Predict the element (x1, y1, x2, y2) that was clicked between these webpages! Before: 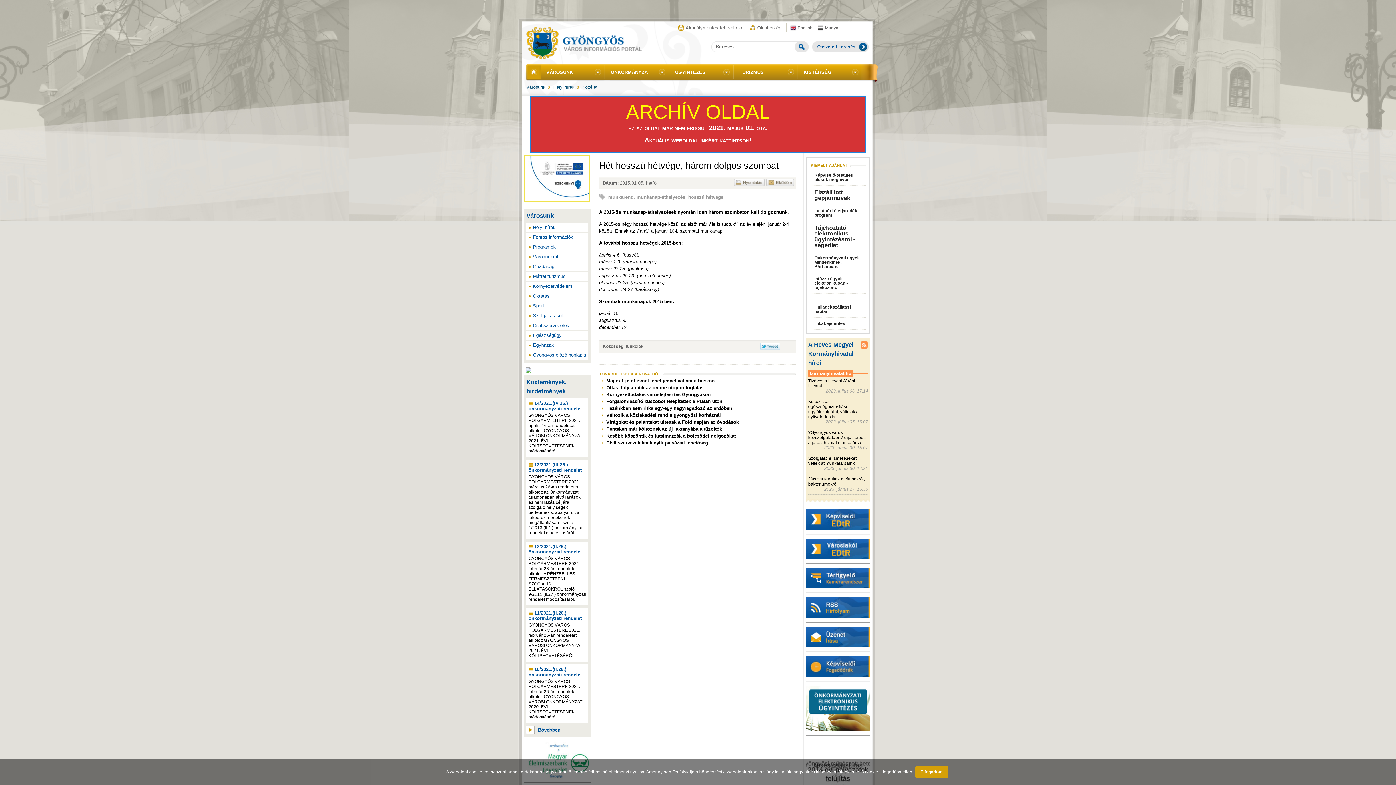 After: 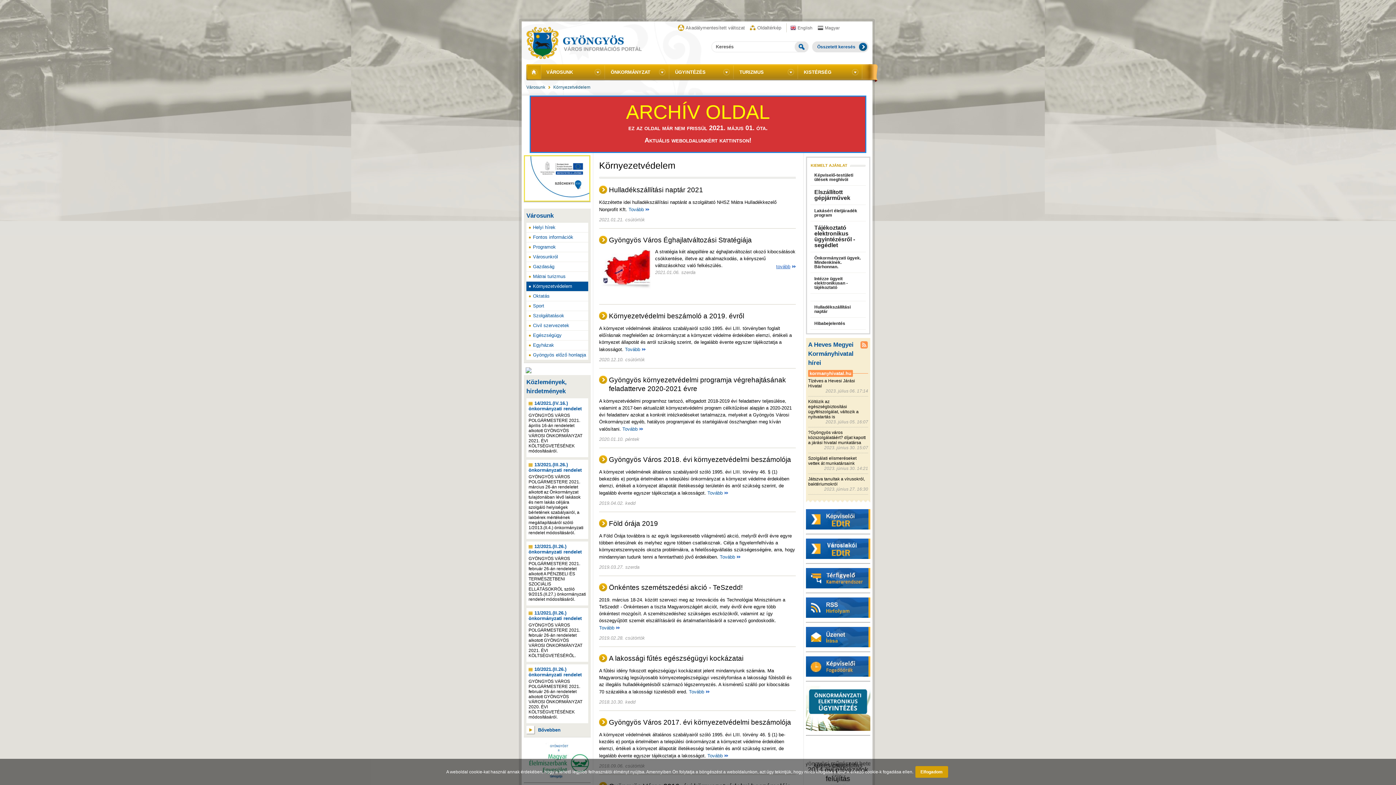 Action: label: Környezetvédelem bbox: (526, 281, 588, 291)